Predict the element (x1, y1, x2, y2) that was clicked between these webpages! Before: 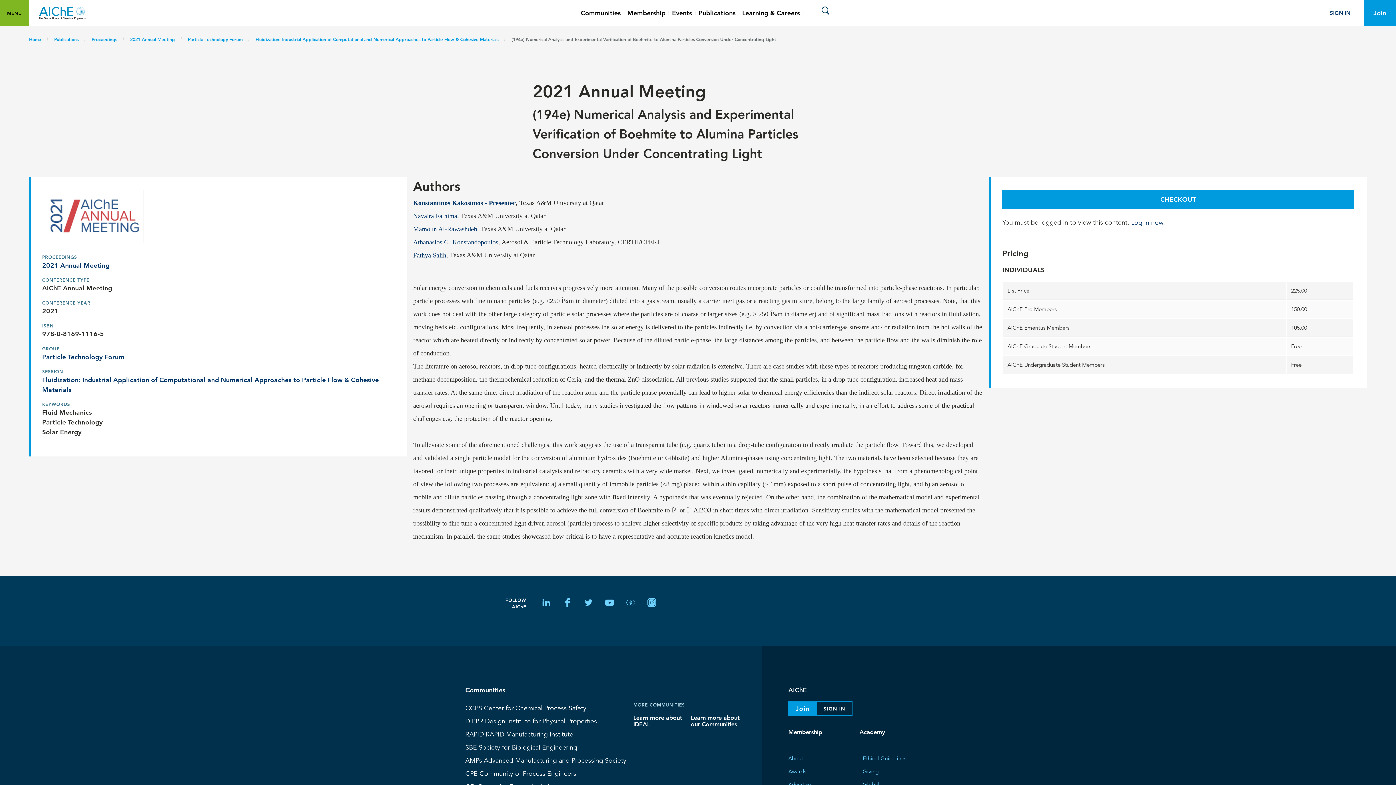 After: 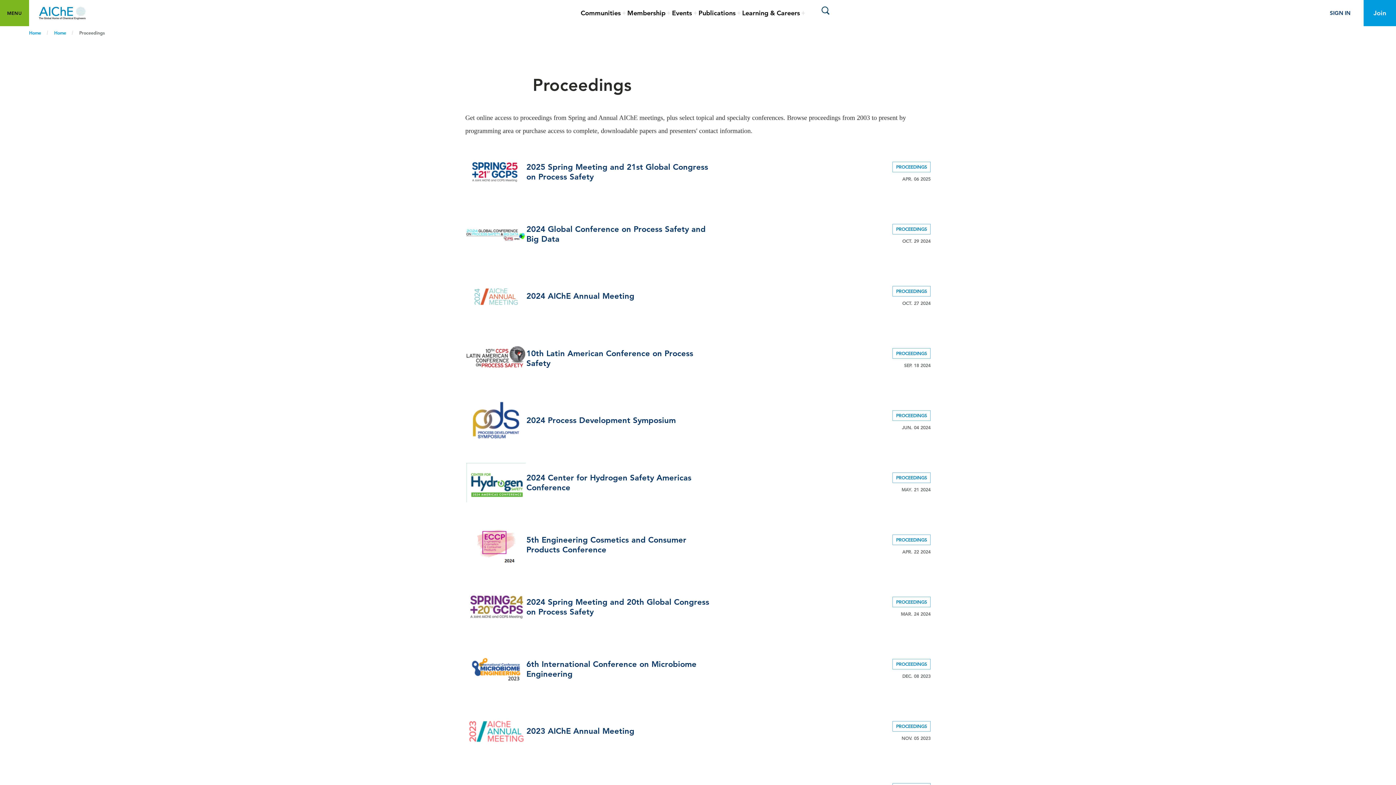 Action: bbox: (88, 34, 120, 44) label: Proceedings